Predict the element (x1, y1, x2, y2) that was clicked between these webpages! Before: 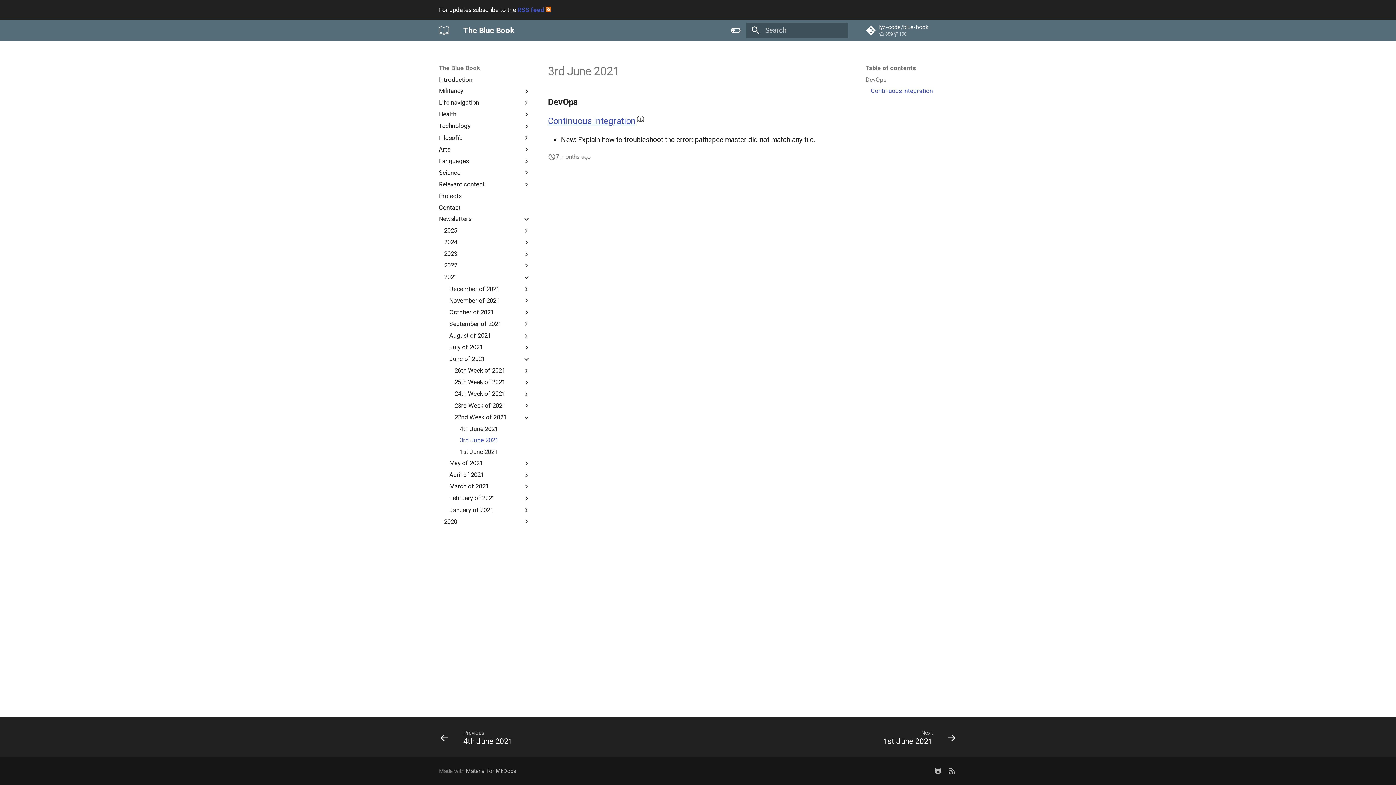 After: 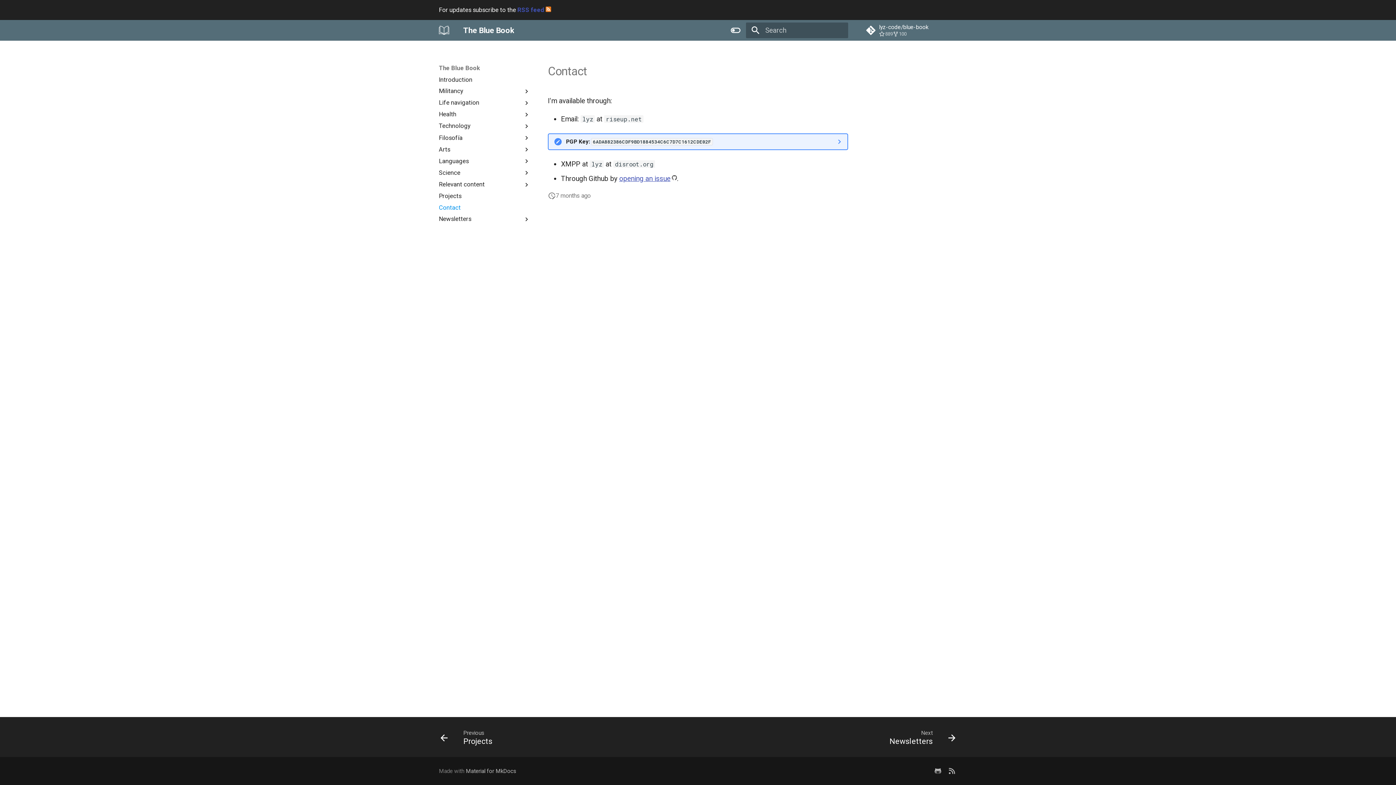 Action: bbox: (438, 203, 530, 211) label: Contact